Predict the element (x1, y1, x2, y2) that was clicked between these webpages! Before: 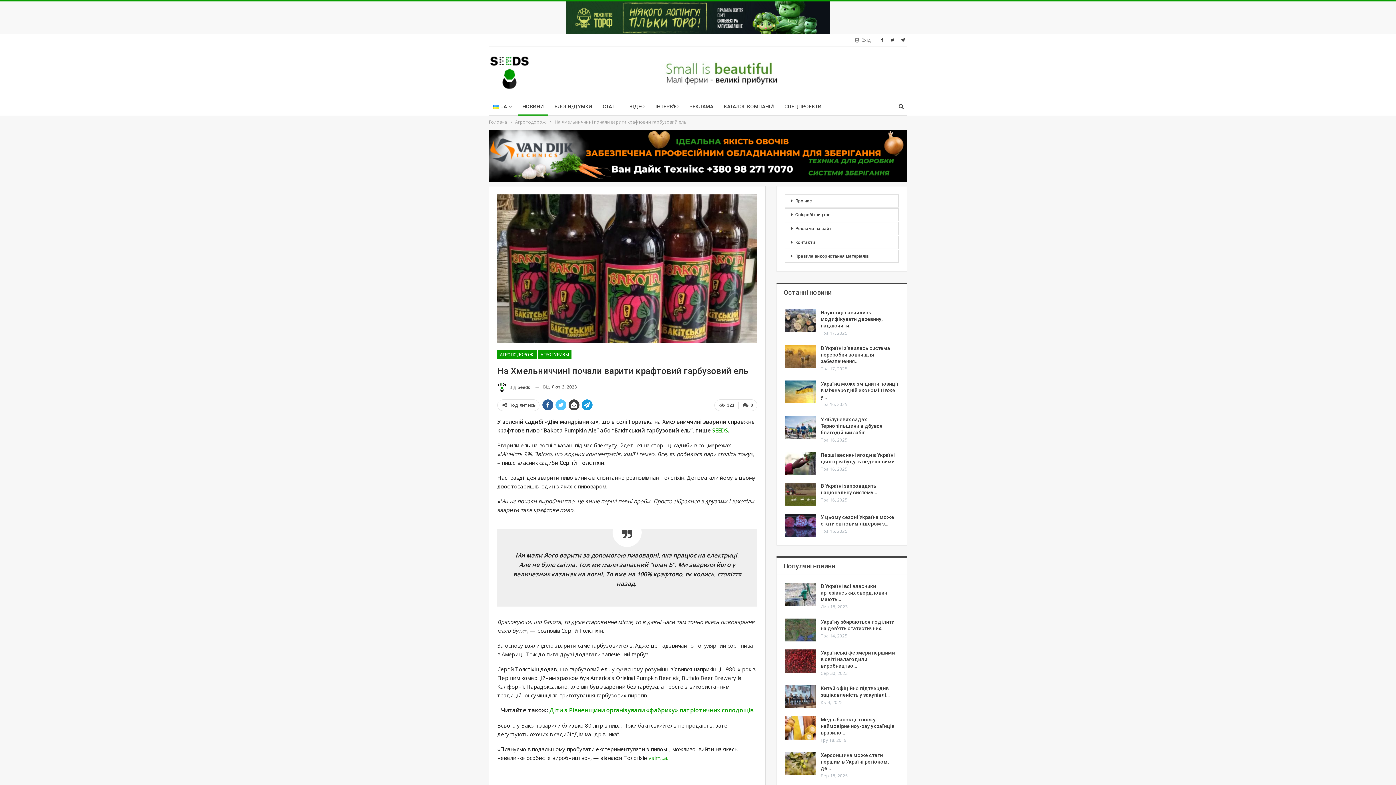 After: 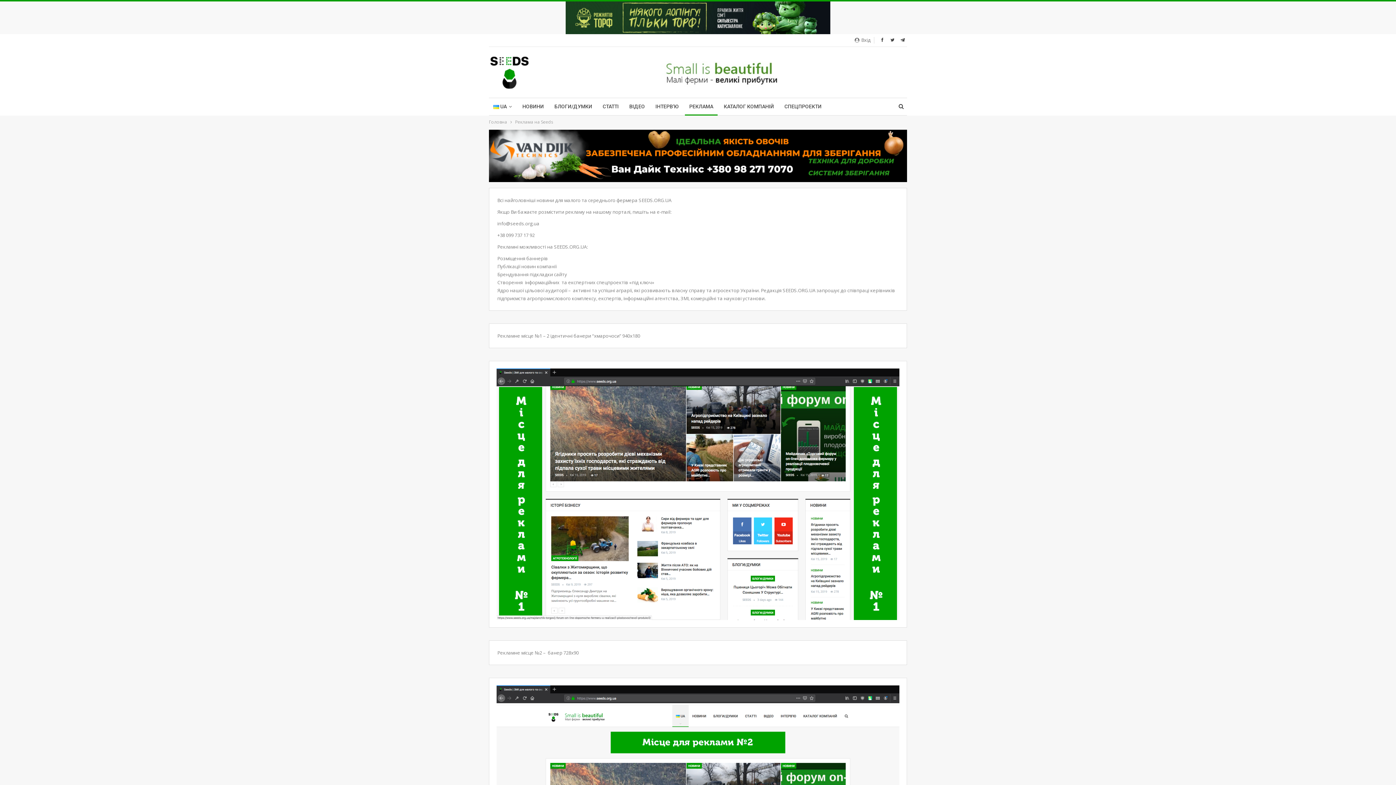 Action: label: РЕКЛАМА bbox: (685, 98, 717, 115)